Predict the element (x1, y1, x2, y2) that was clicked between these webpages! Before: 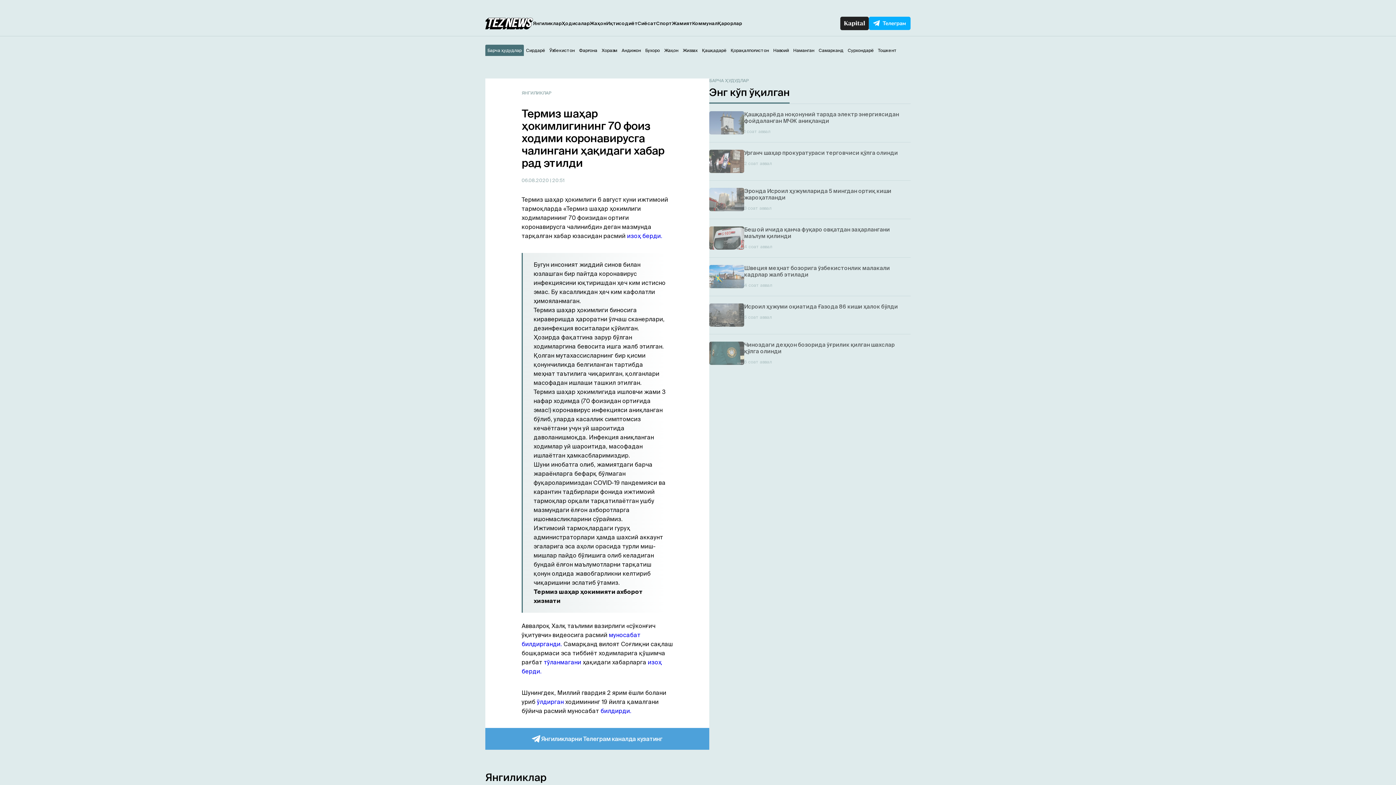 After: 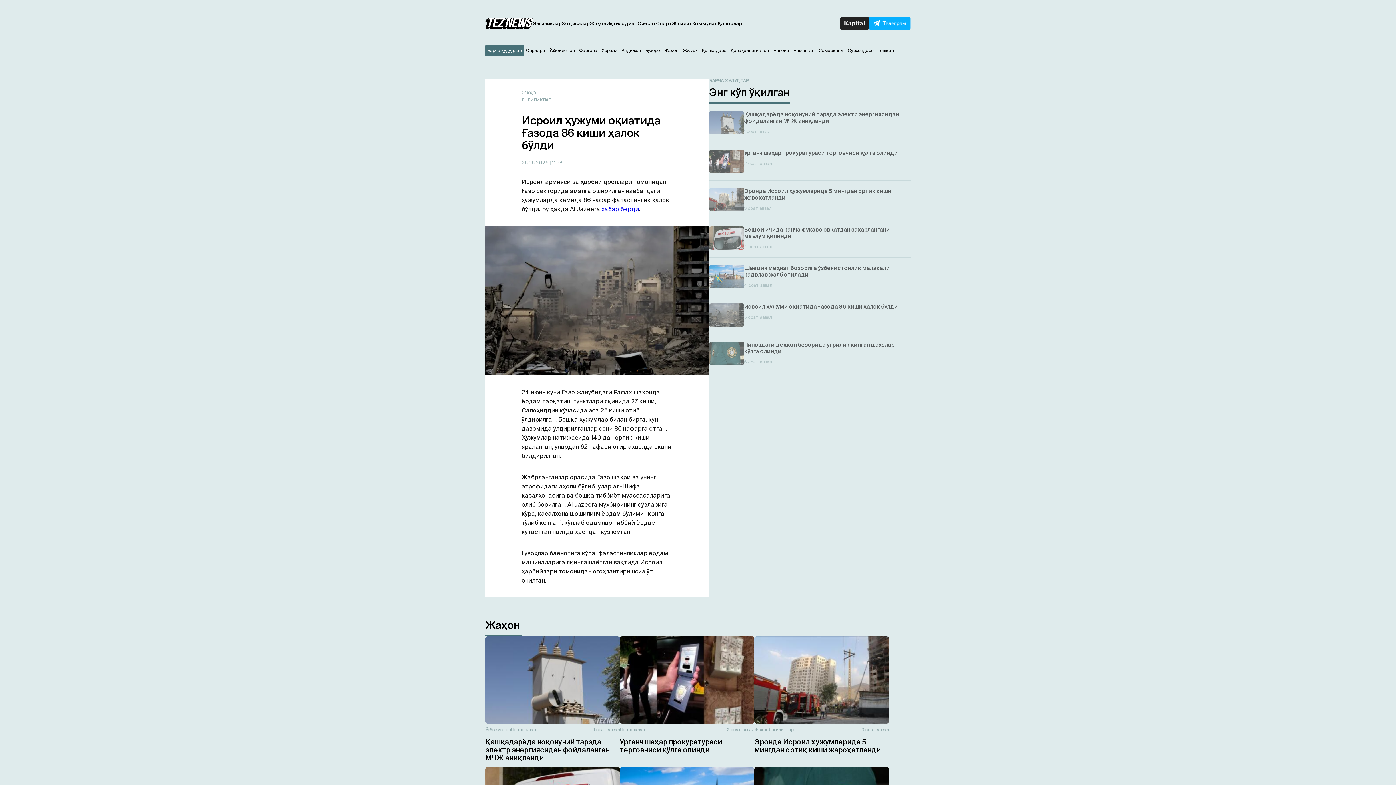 Action: bbox: (709, 296, 910, 334) label: Исроил ҳужуми оқиатида Ғазода 86 киши ҳалок бўлди
5 соат аввал